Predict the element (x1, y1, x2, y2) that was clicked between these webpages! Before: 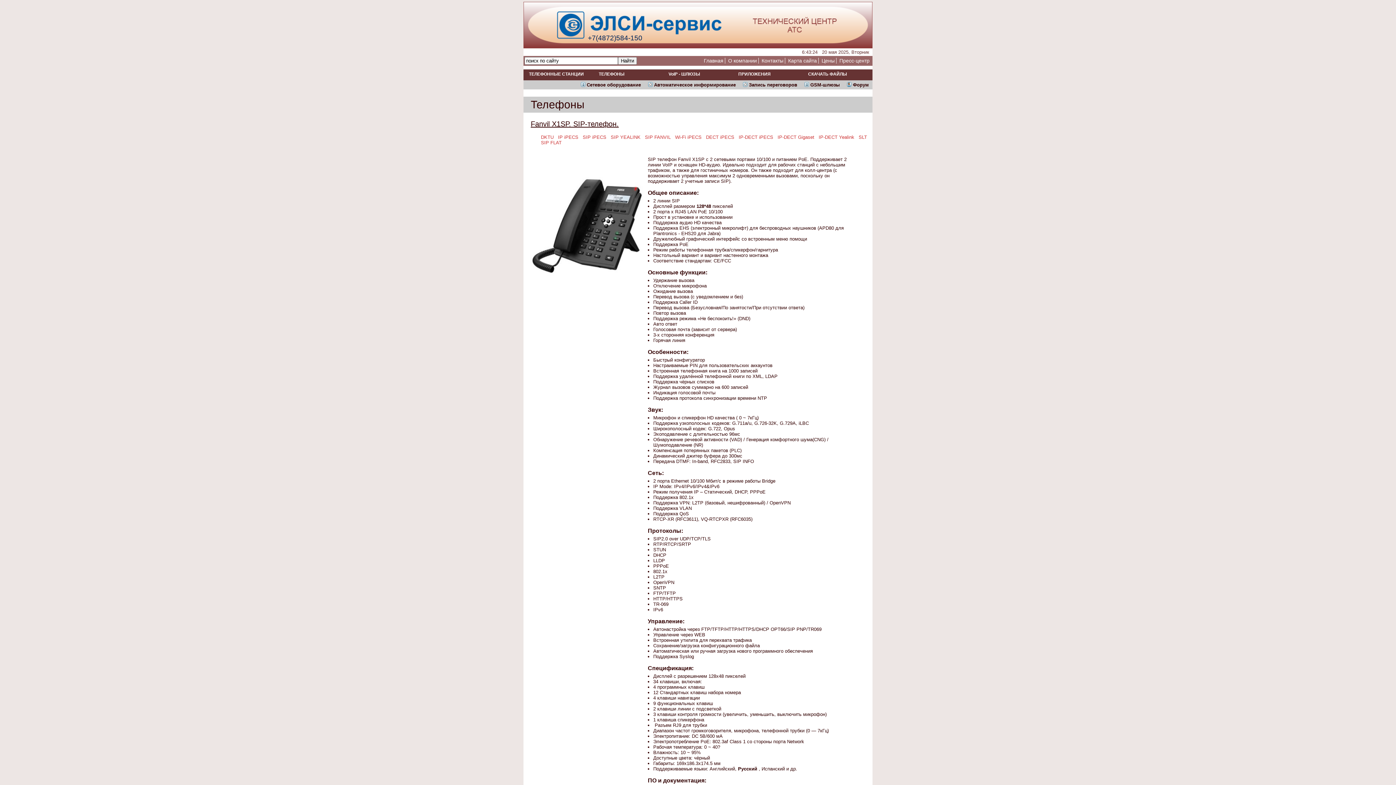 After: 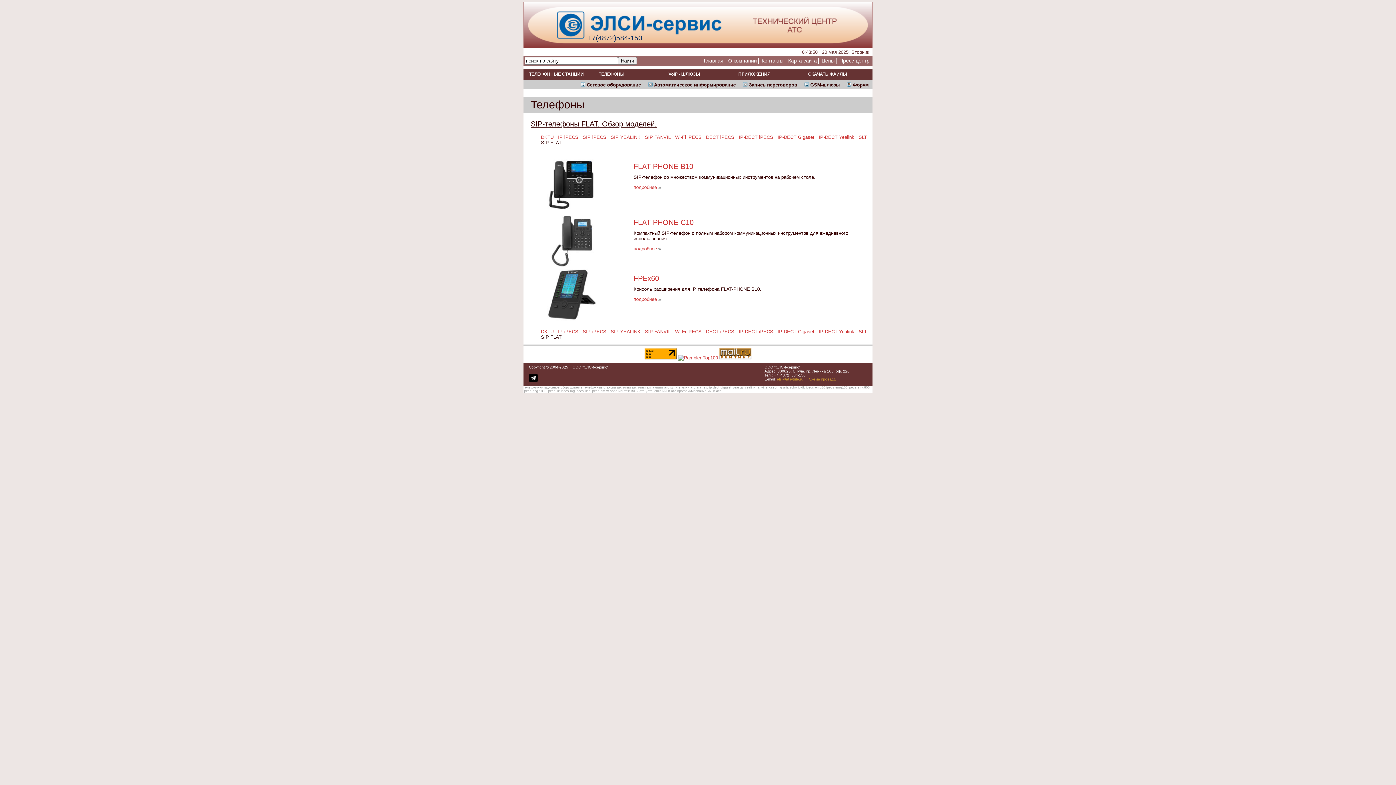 Action: bbox: (541, 139, 561, 145) label: SIP FLAT